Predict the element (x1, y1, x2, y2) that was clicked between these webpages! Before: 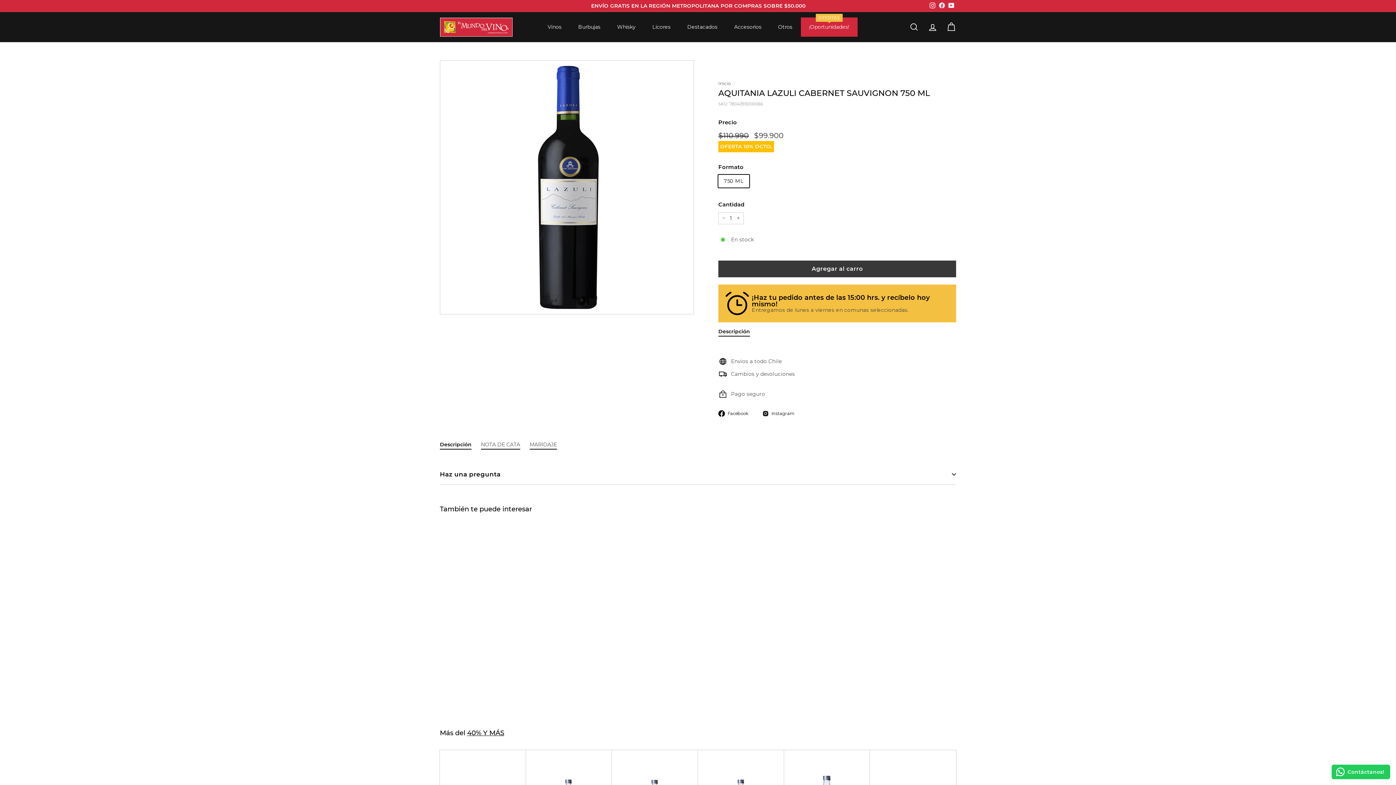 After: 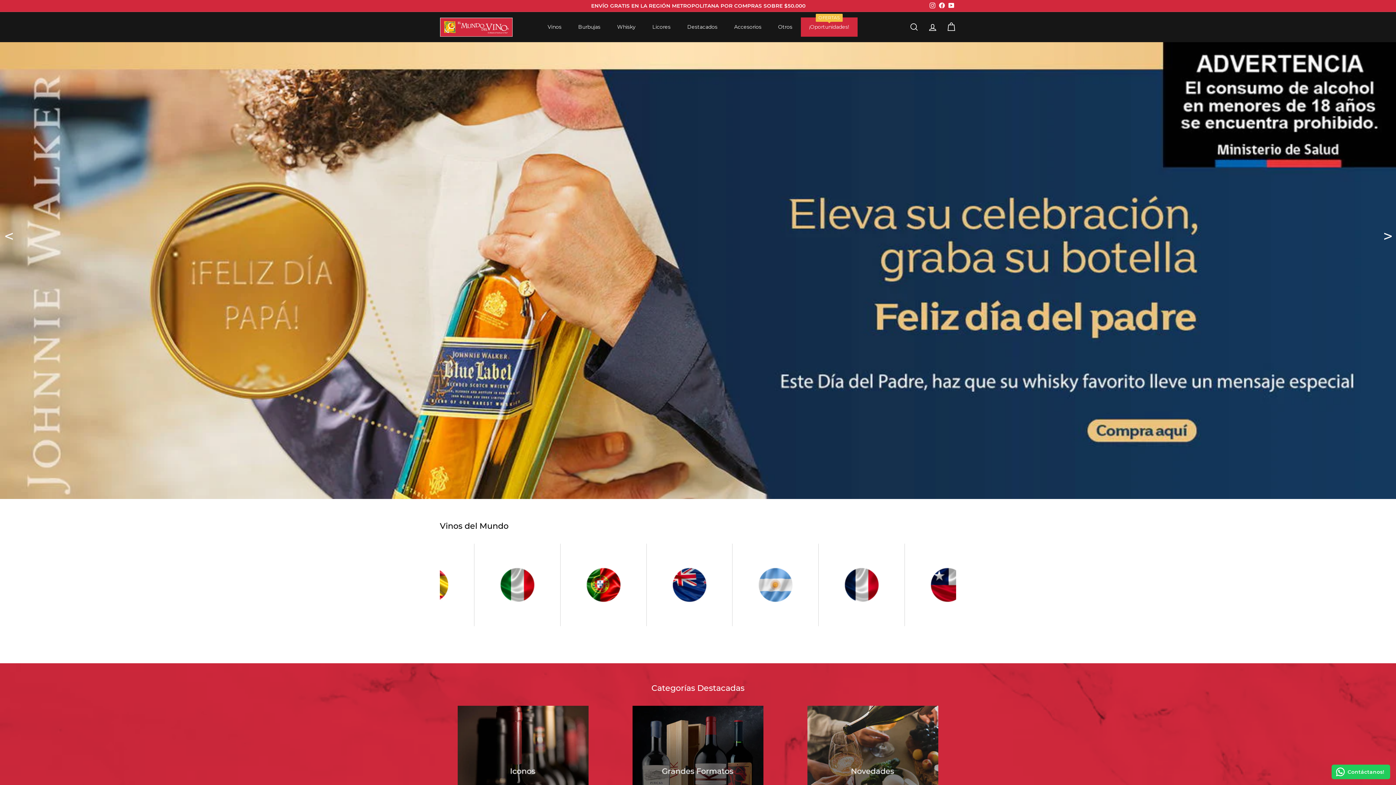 Action: label: Inicio bbox: (718, 80, 730, 86)